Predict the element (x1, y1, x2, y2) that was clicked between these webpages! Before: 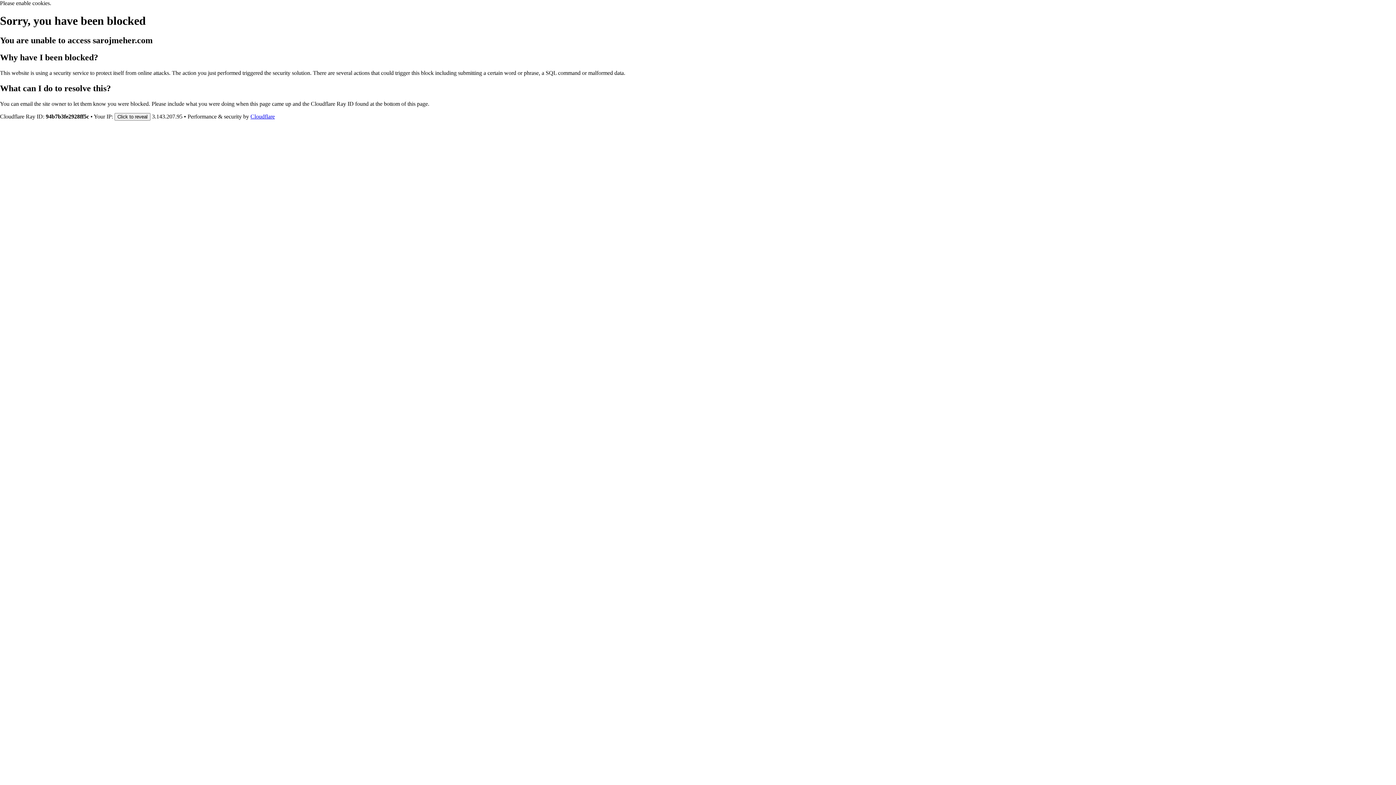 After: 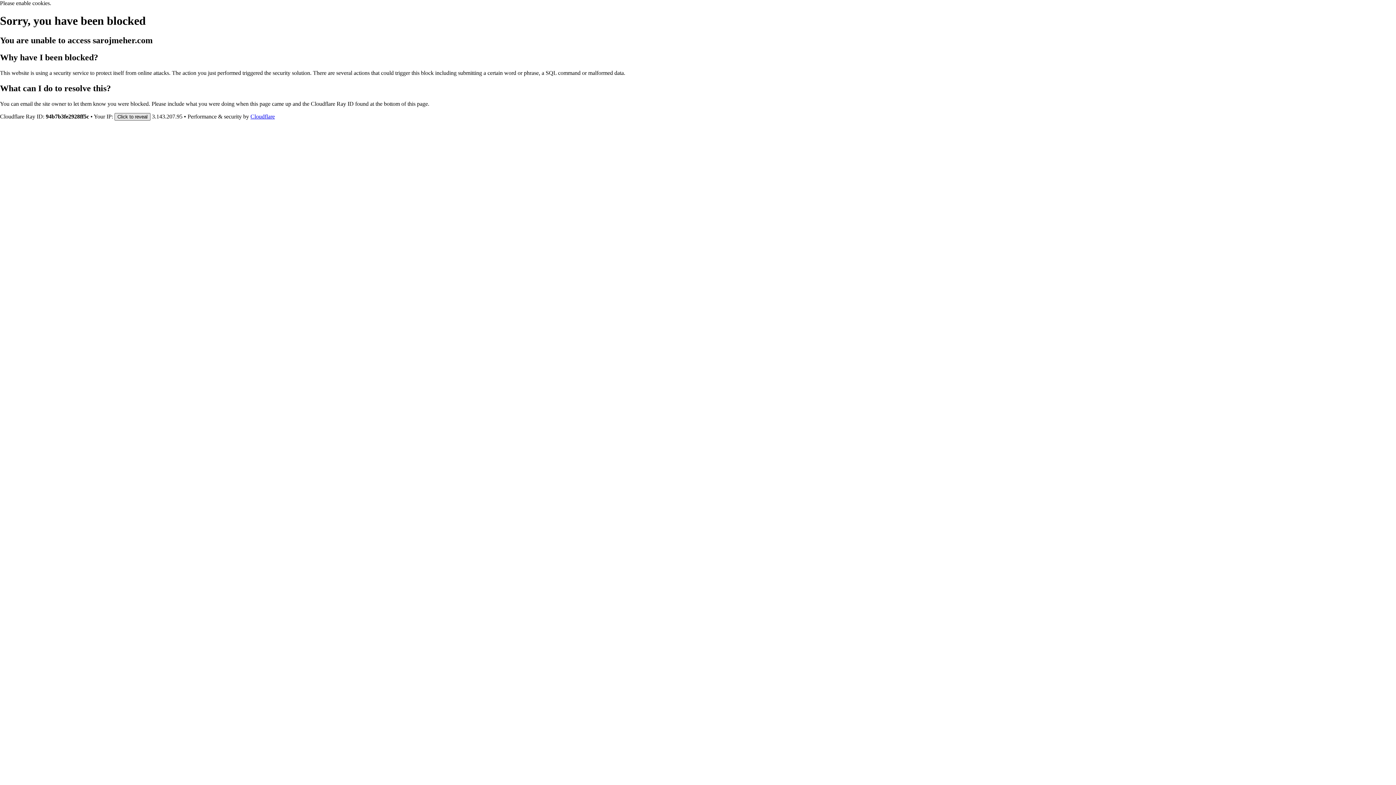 Action: label: Click to reveal bbox: (114, 112, 150, 120)